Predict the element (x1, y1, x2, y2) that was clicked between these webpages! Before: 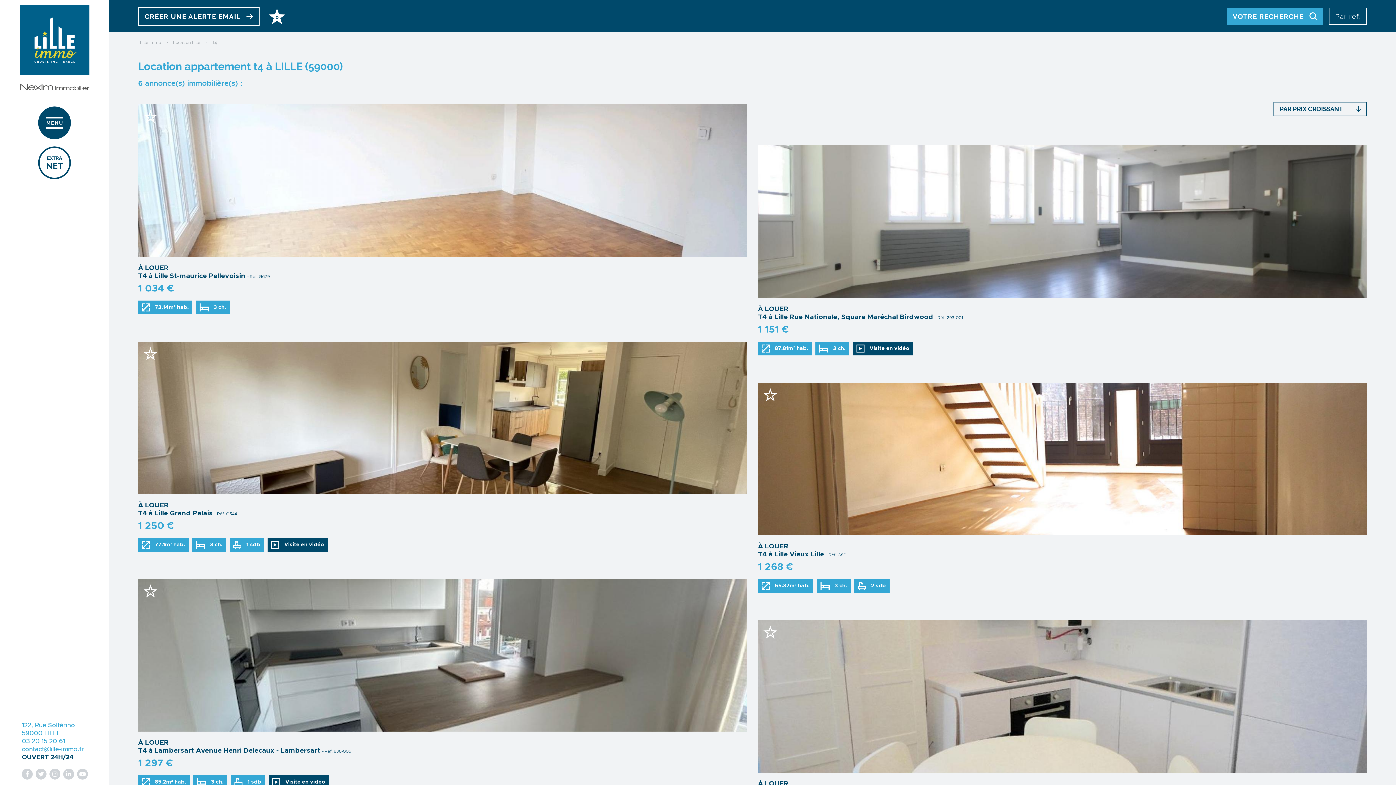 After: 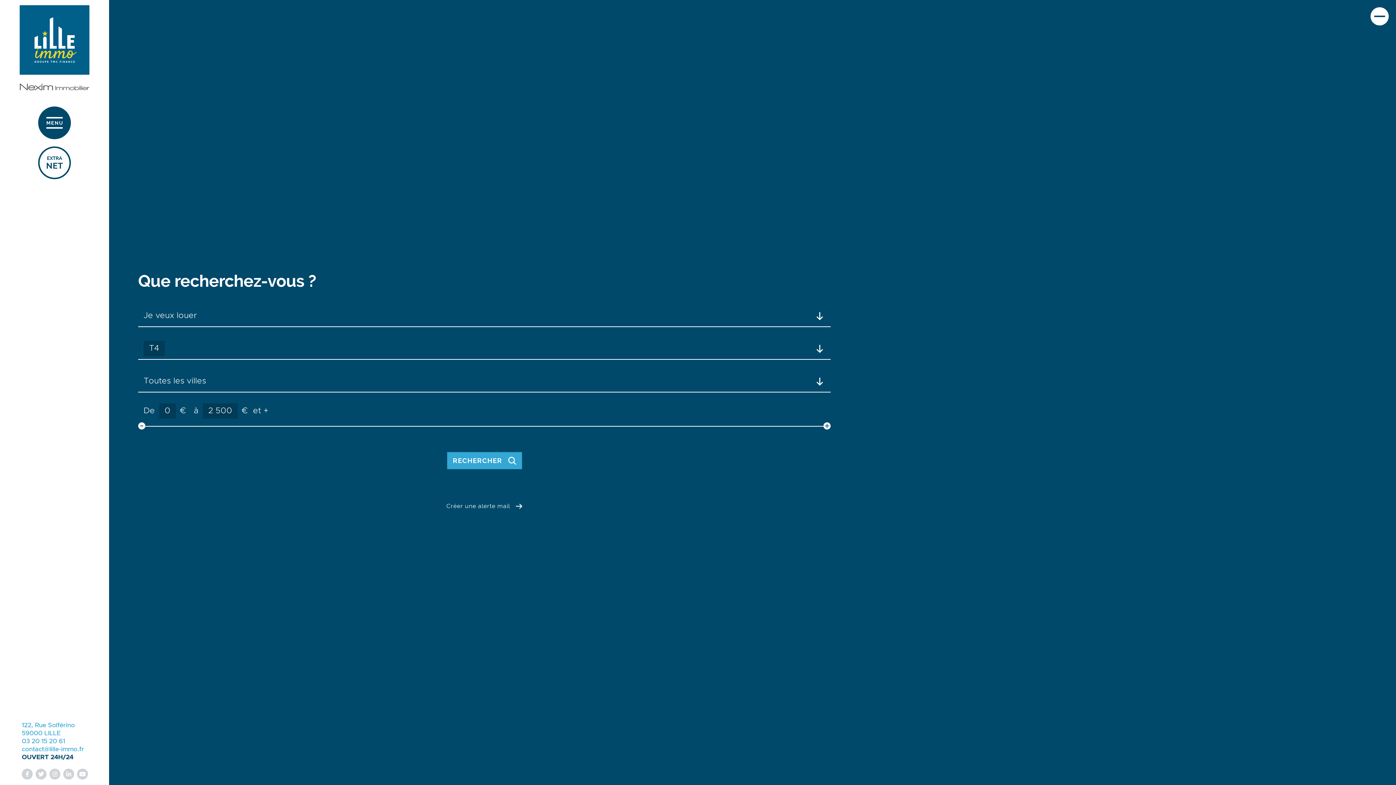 Action: bbox: (1227, 7, 1323, 24) label: VOTRE RECHERCHE